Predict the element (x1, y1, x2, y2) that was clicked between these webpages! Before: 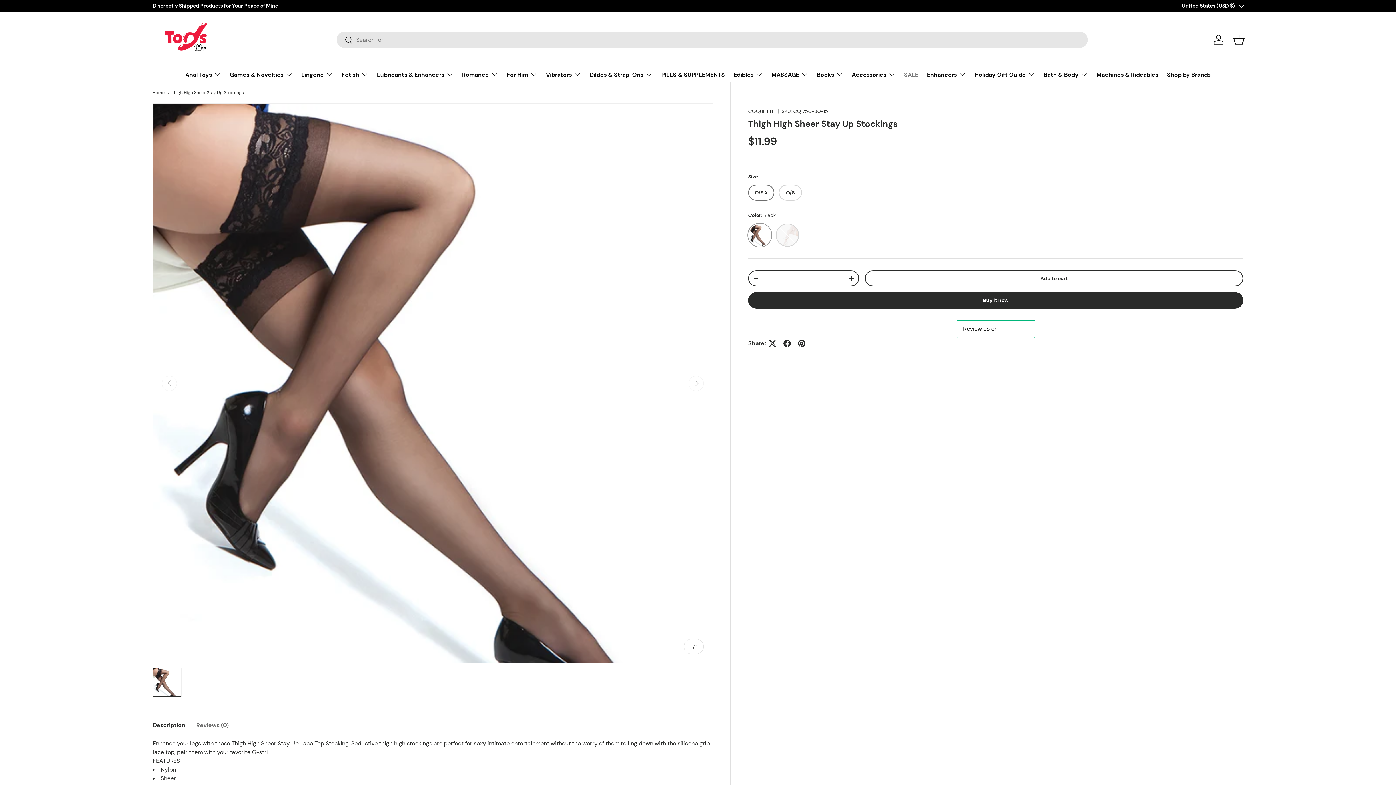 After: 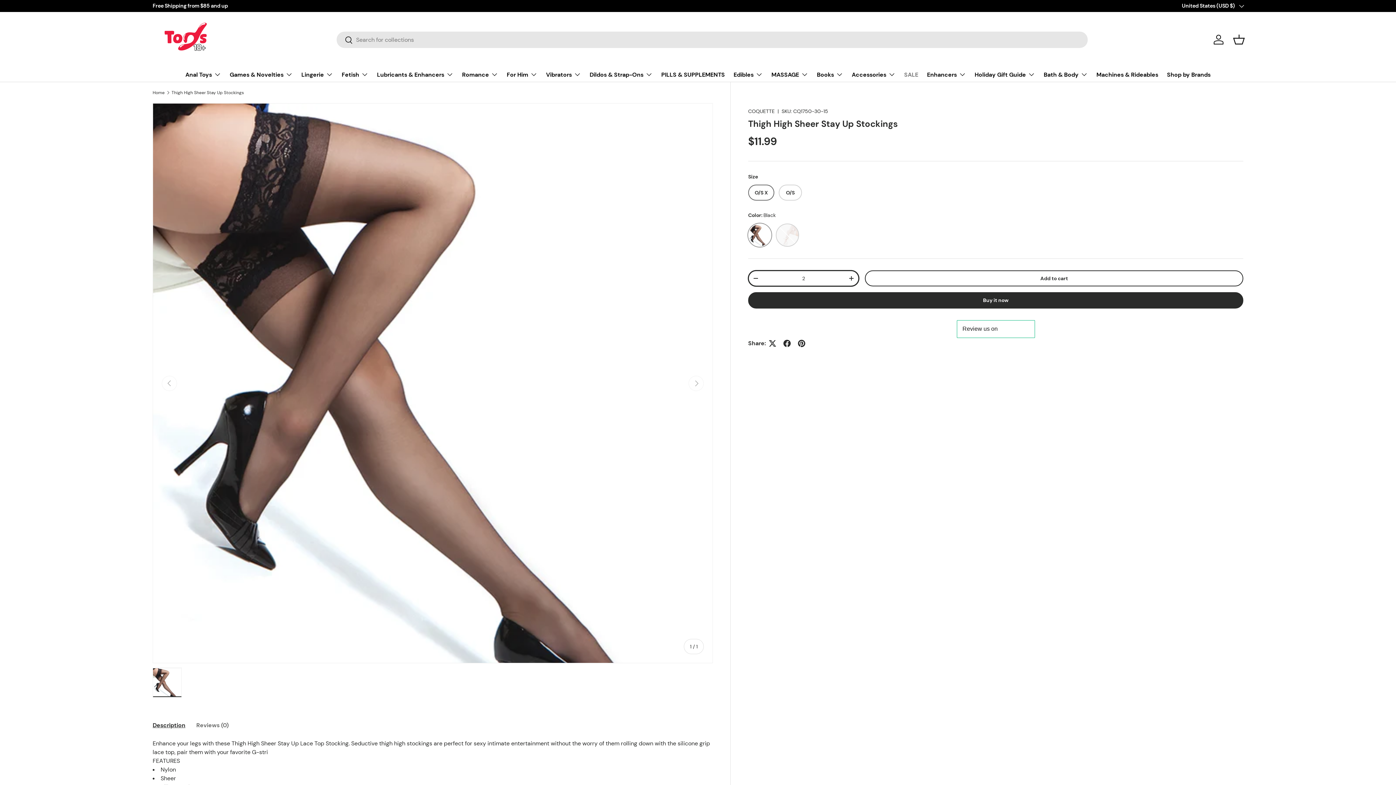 Action: bbox: (844, 272, 858, 283) label: +